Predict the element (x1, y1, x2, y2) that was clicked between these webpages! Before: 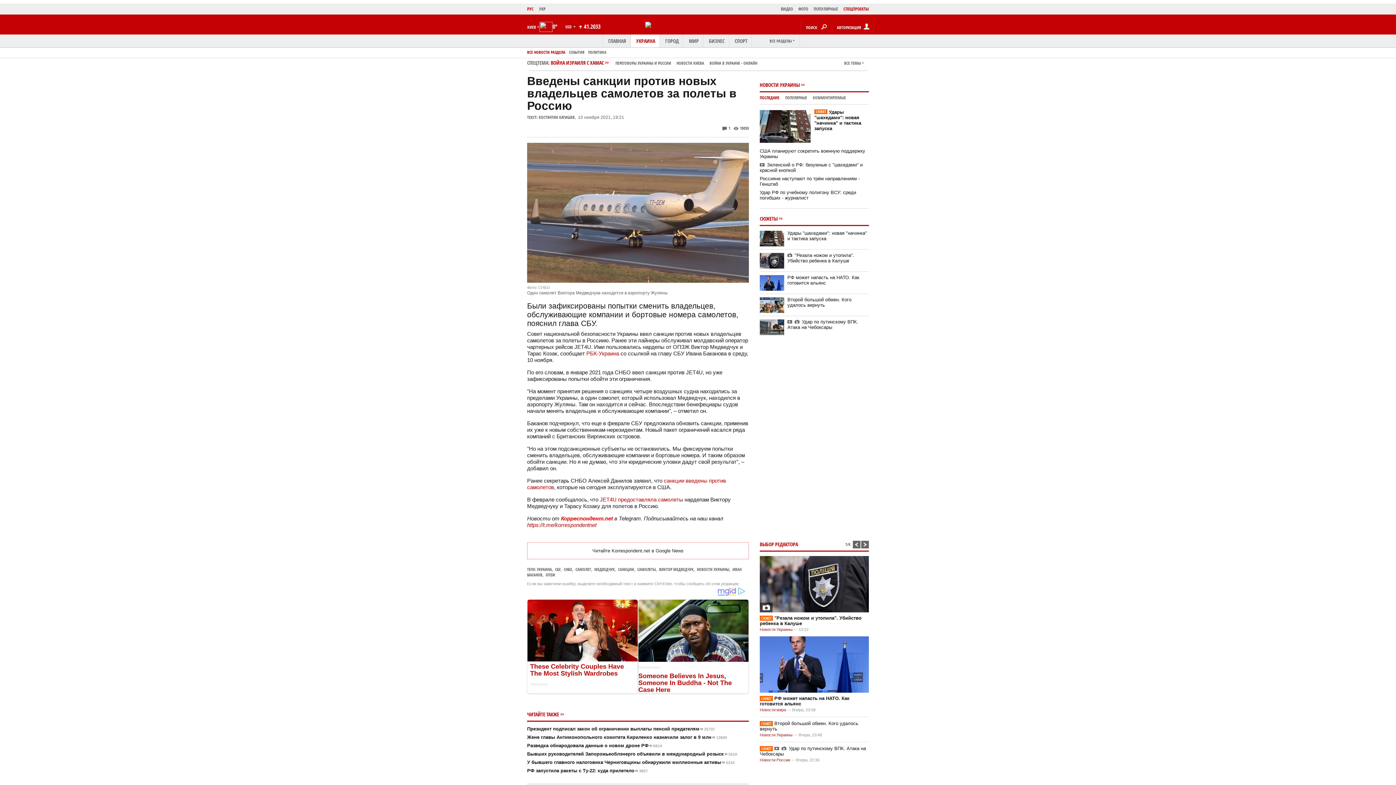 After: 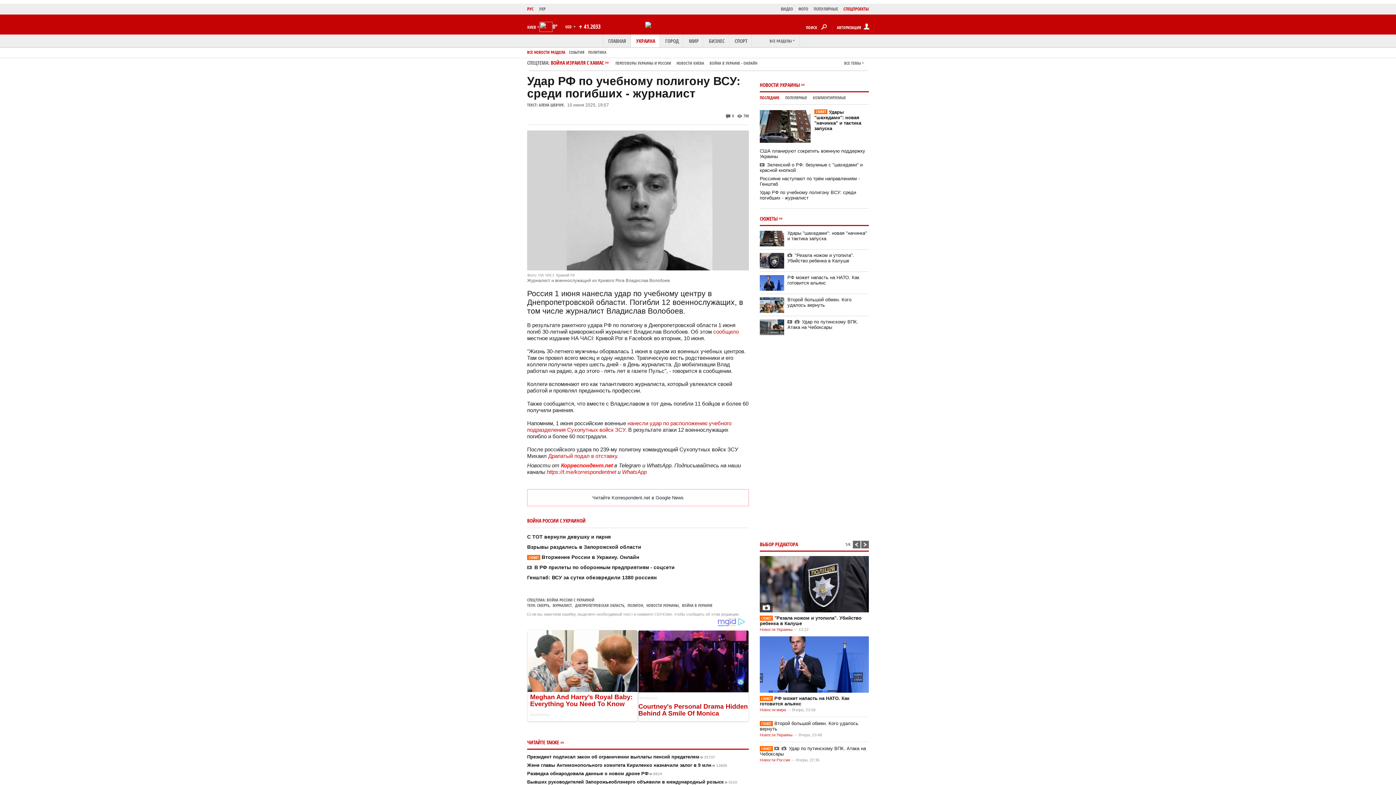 Action: label: Удар РФ по учебному полигону ВСУ: среди погибших - журналист bbox: (760, 189, 856, 200)